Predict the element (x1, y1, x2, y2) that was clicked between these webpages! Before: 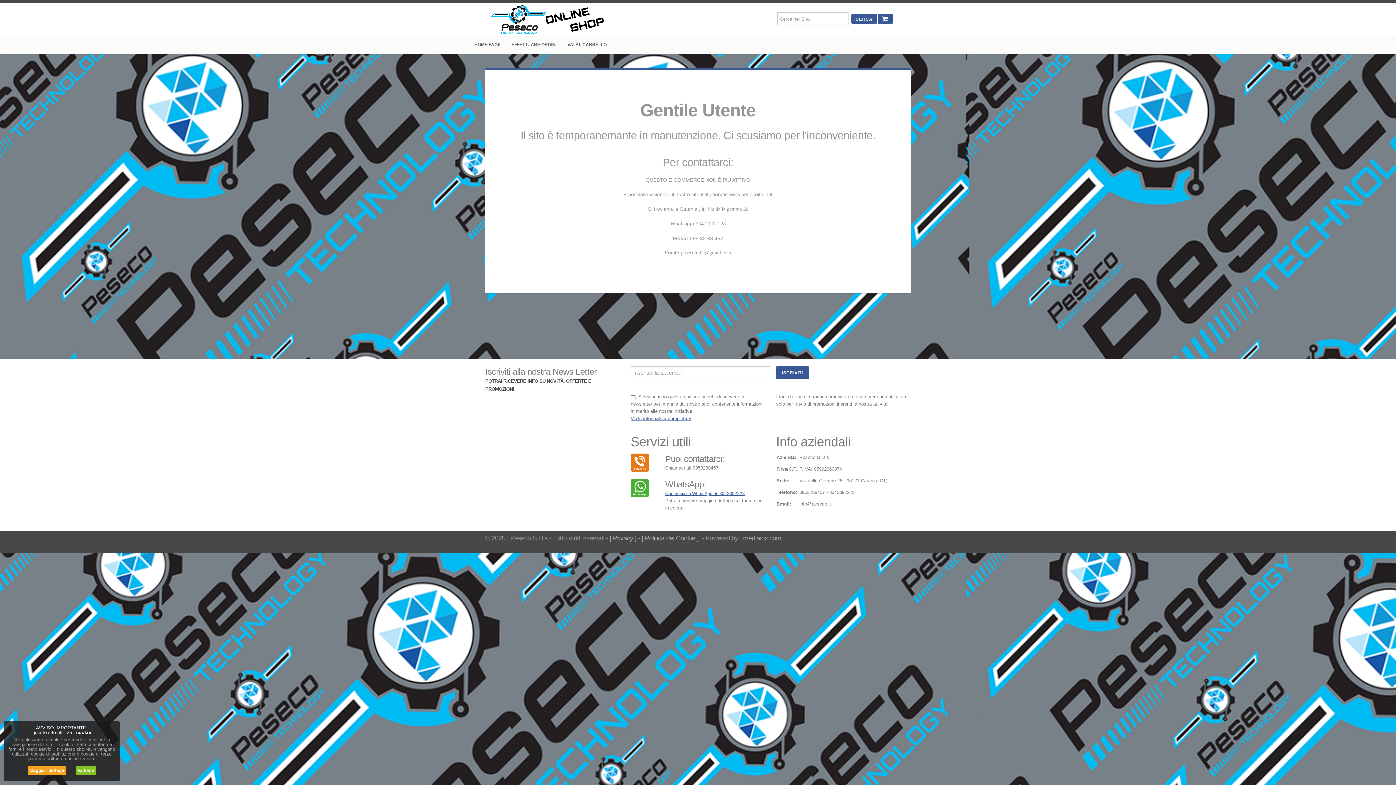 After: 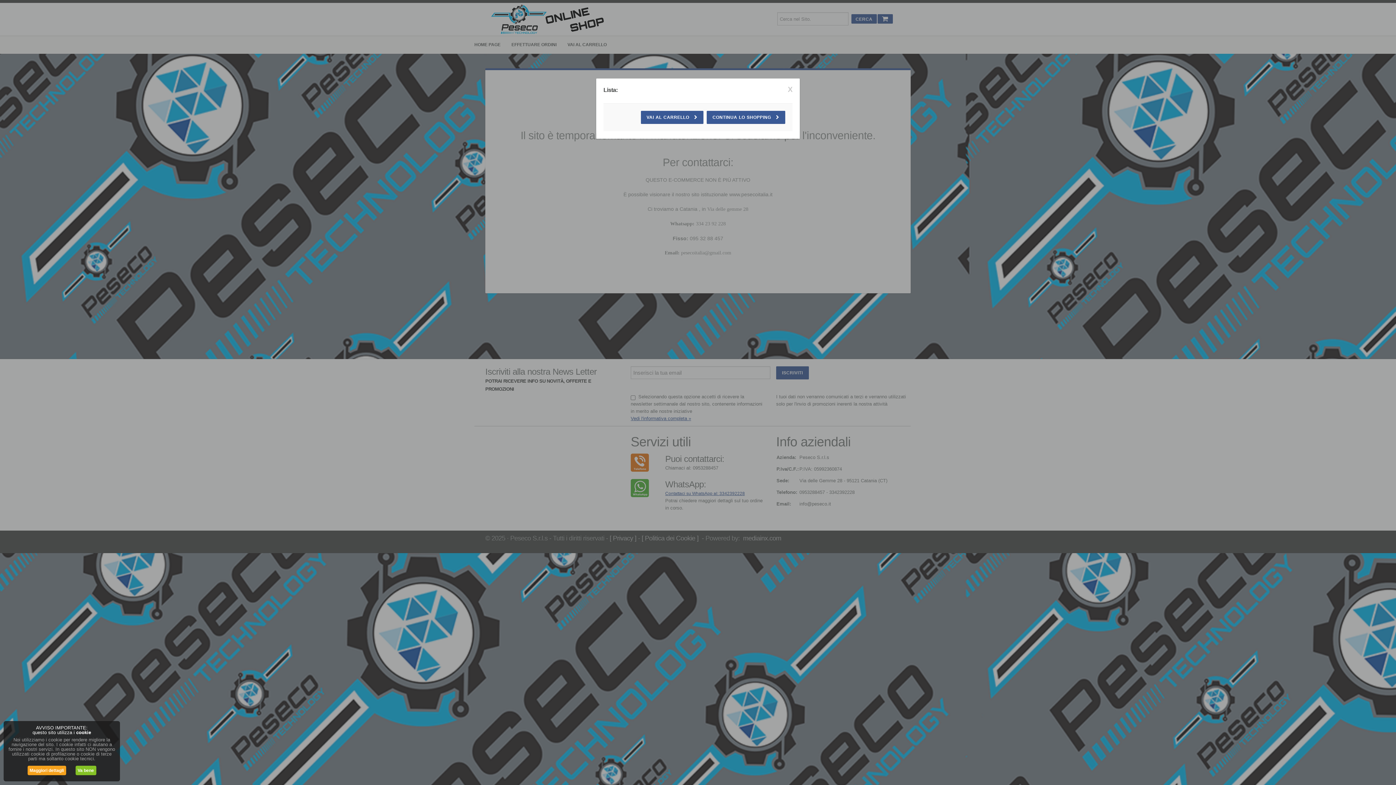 Action: bbox: (877, 14, 892, 23)